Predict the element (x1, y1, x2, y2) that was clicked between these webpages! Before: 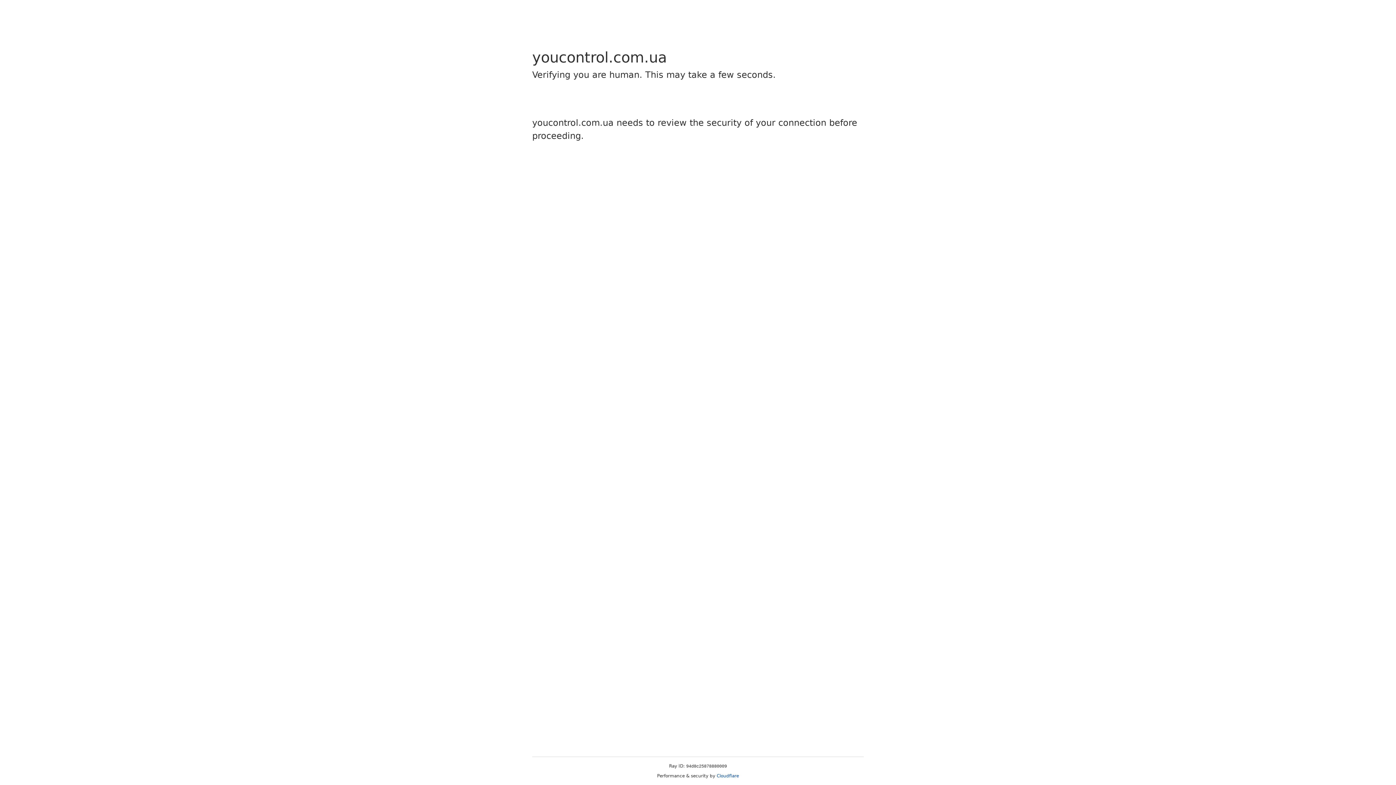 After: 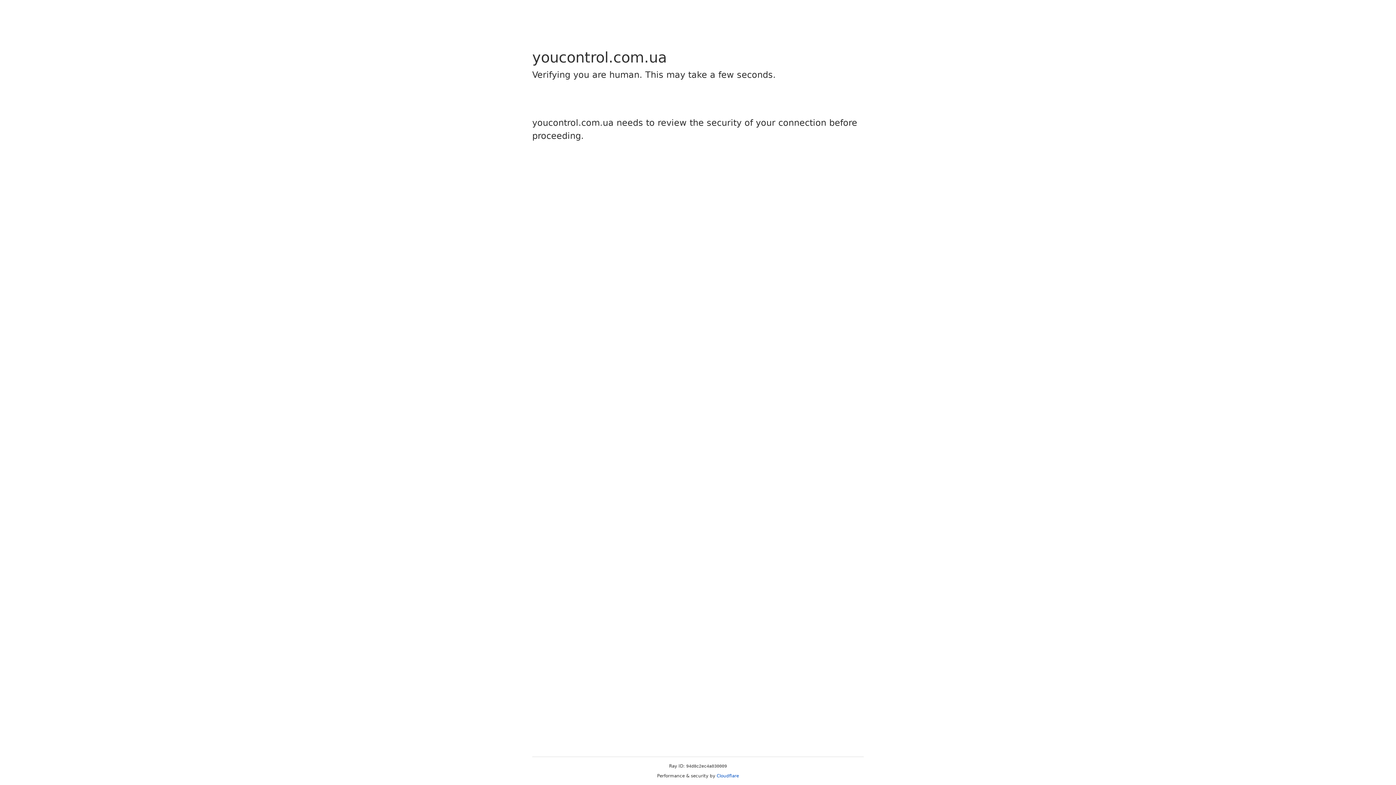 Action: label: Cloudflare bbox: (716, 773, 739, 778)